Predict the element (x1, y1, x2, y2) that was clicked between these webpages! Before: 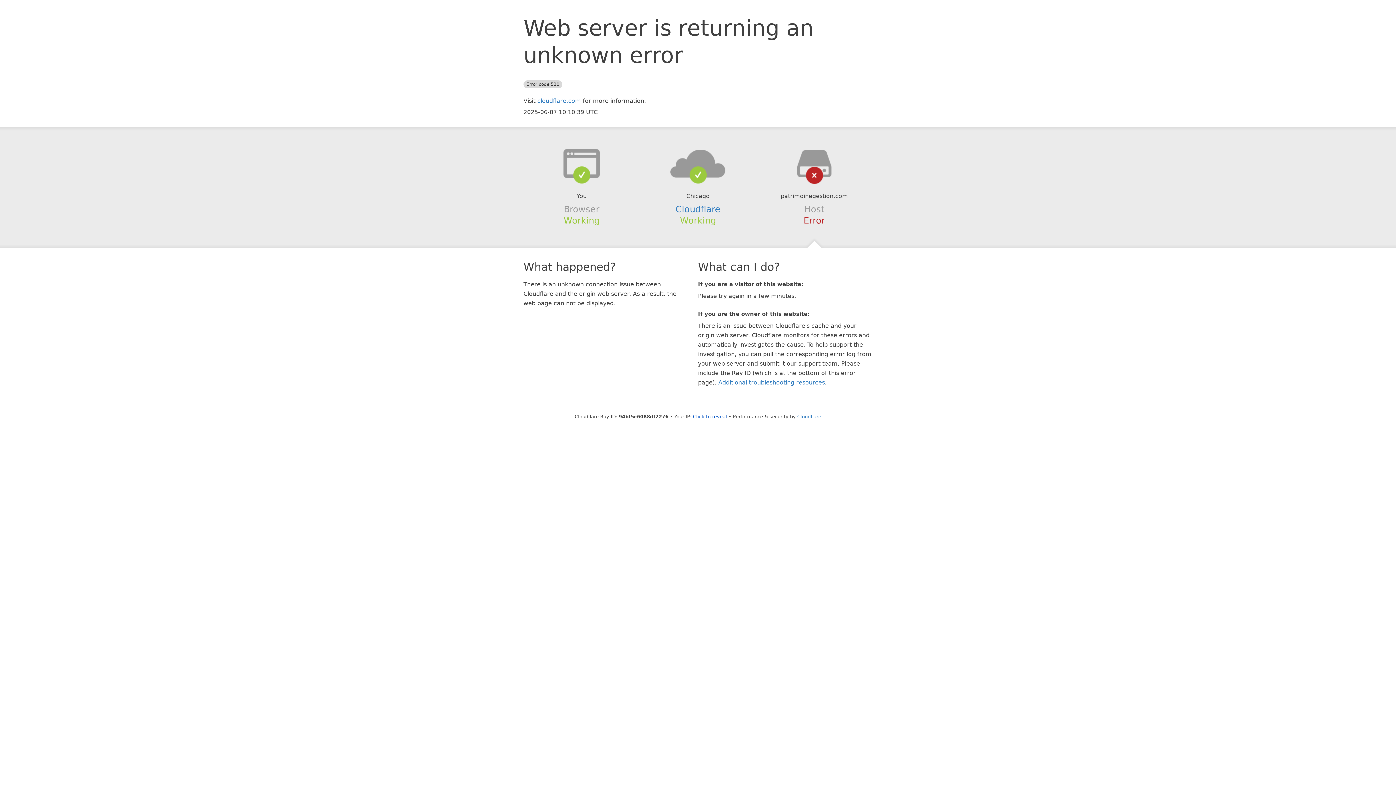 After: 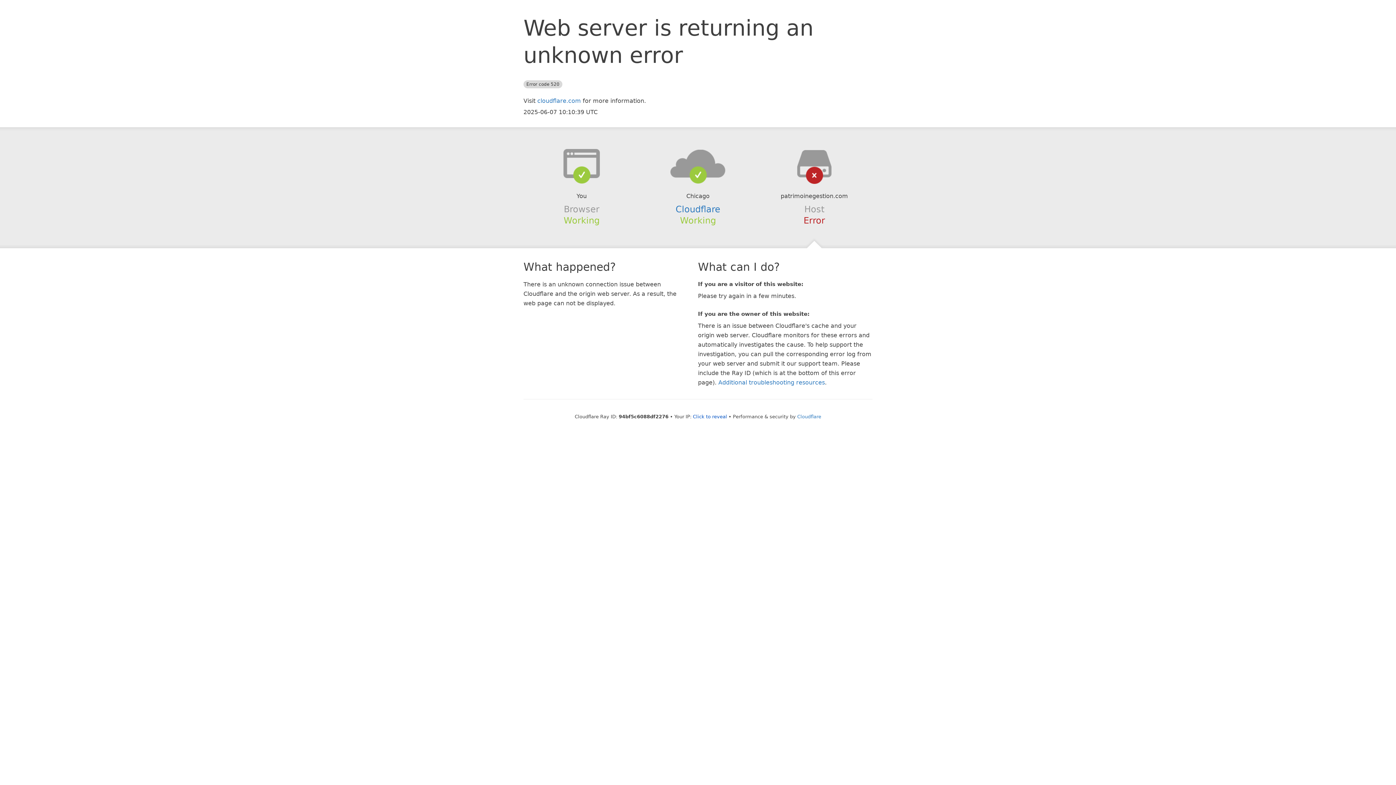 Action: bbox: (639, 148, 756, 178)